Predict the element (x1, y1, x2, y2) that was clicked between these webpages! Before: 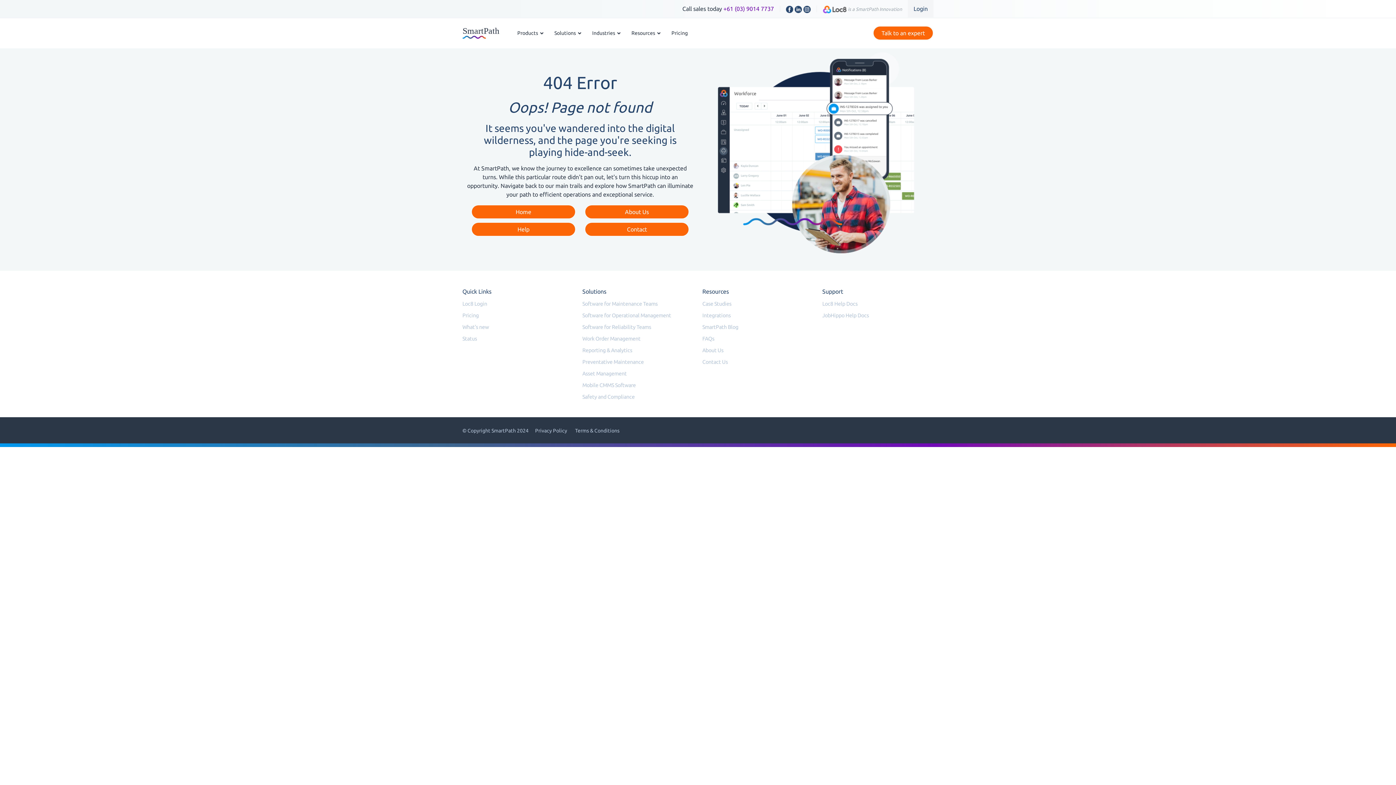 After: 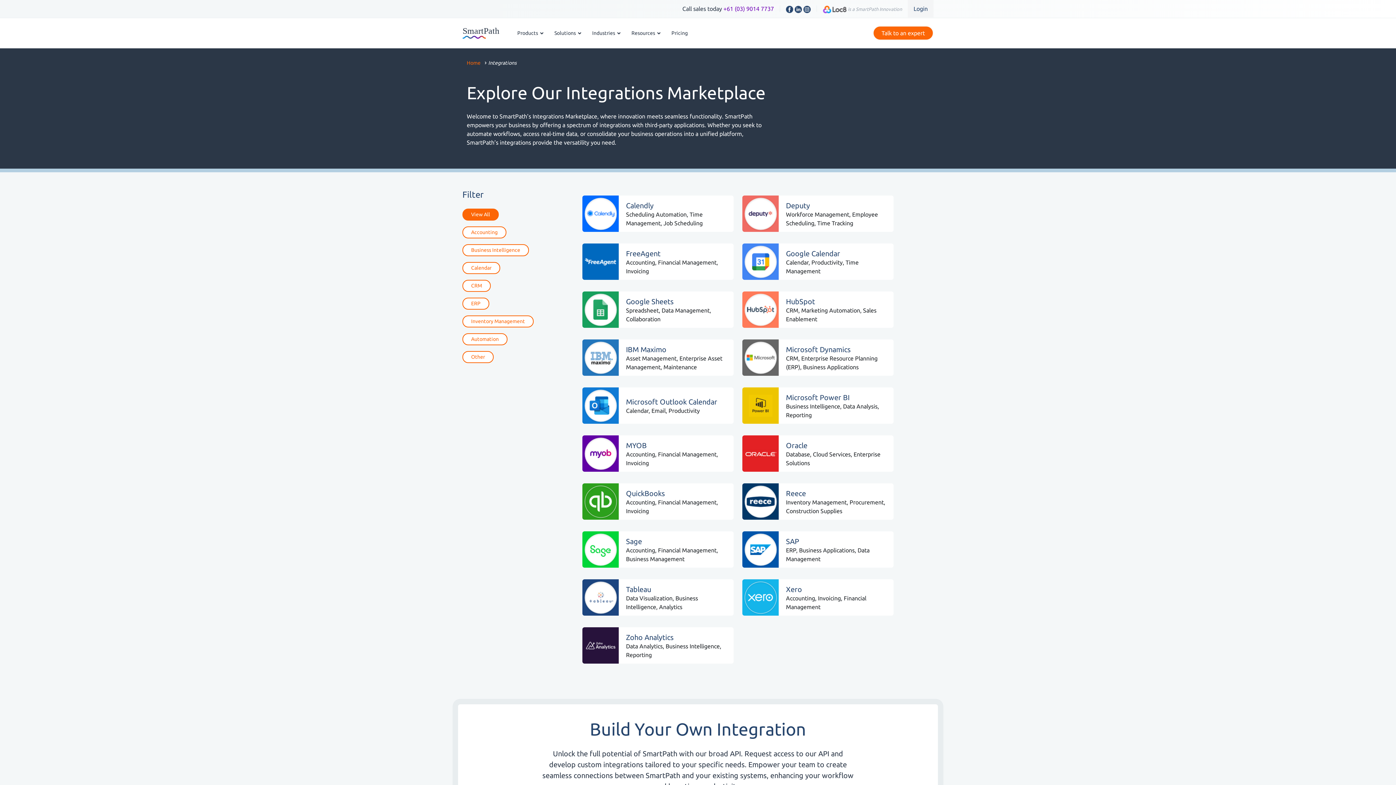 Action: label: Integrations bbox: (702, 309, 813, 321)